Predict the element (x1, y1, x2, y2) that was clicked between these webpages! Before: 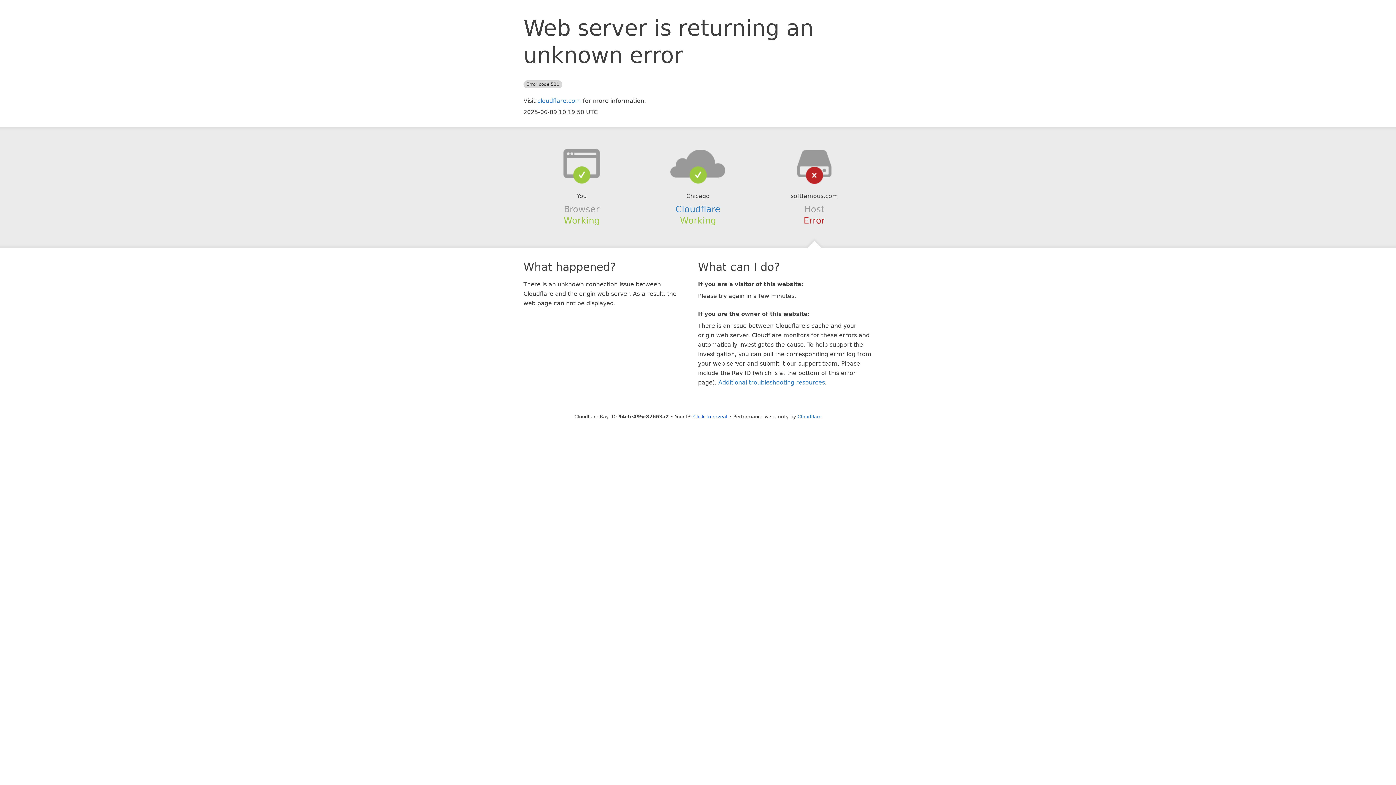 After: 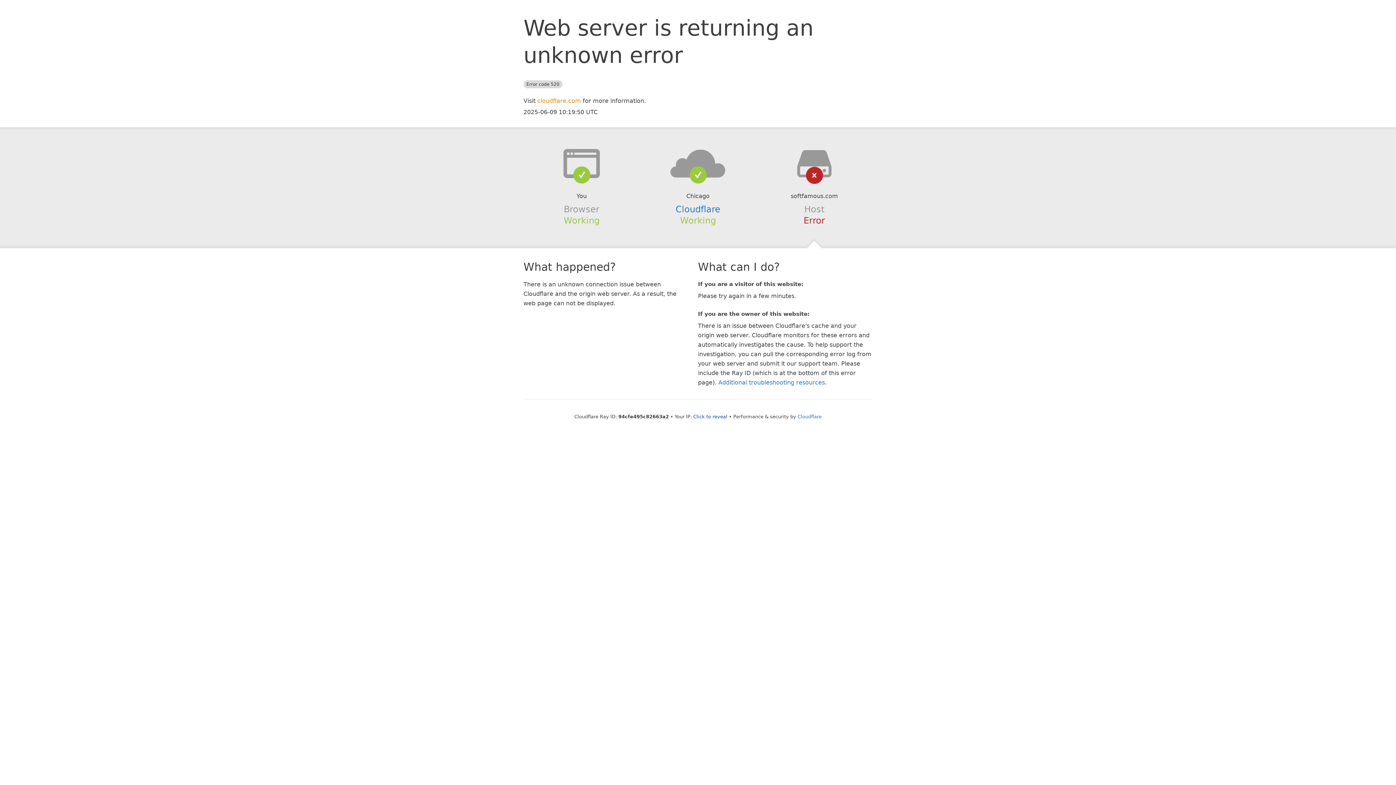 Action: bbox: (537, 97, 581, 104) label: cloudflare.com